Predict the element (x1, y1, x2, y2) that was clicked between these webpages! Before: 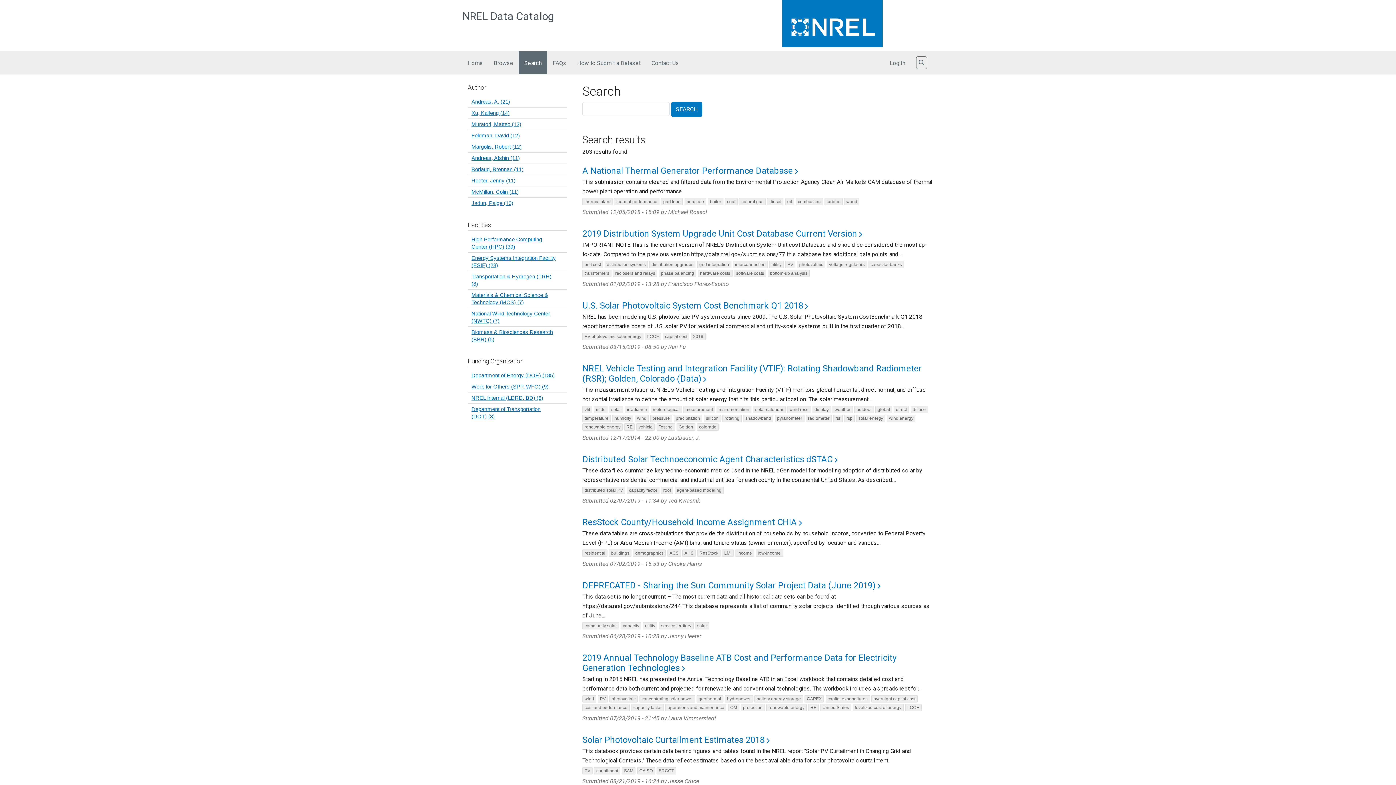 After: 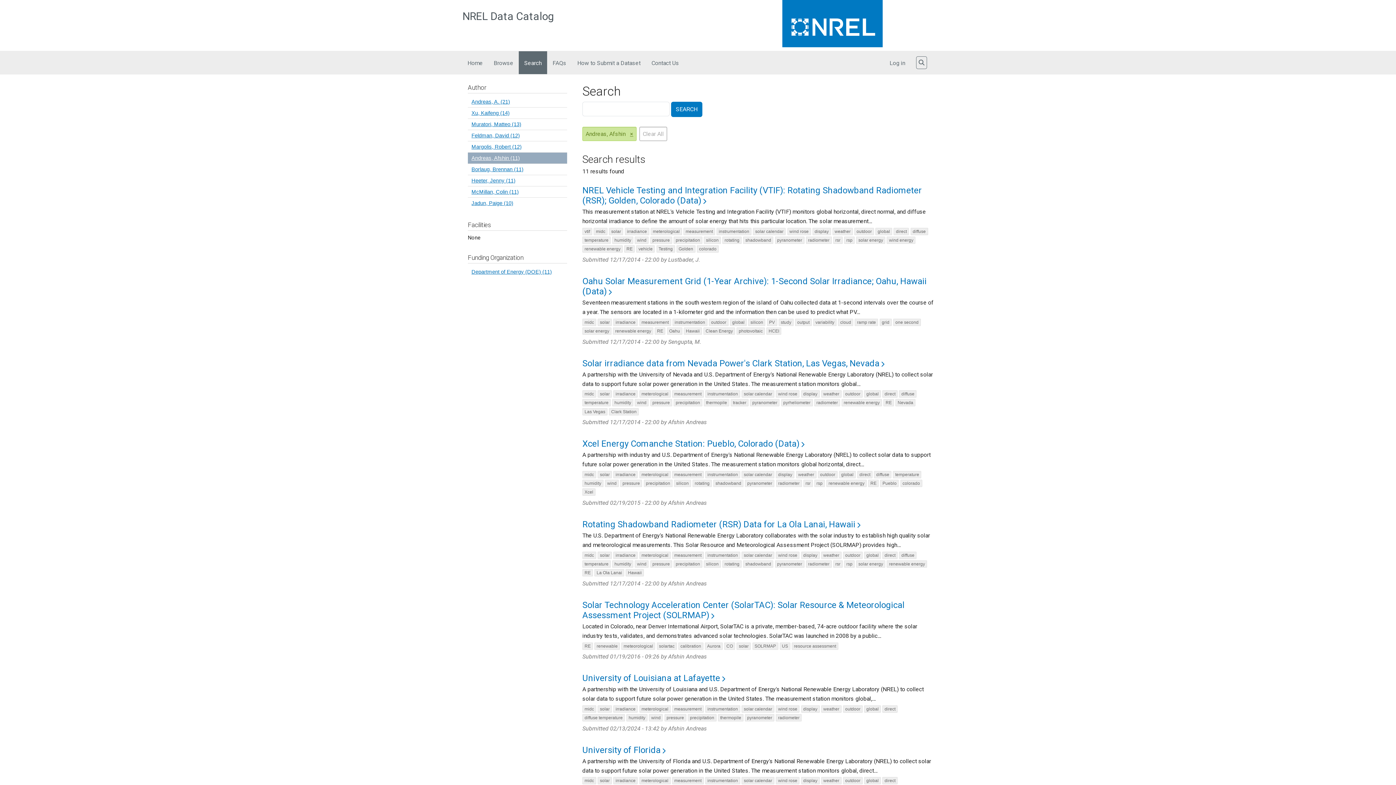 Action: label: Andreas, Afshin (11) bbox: (468, 152, 567, 164)